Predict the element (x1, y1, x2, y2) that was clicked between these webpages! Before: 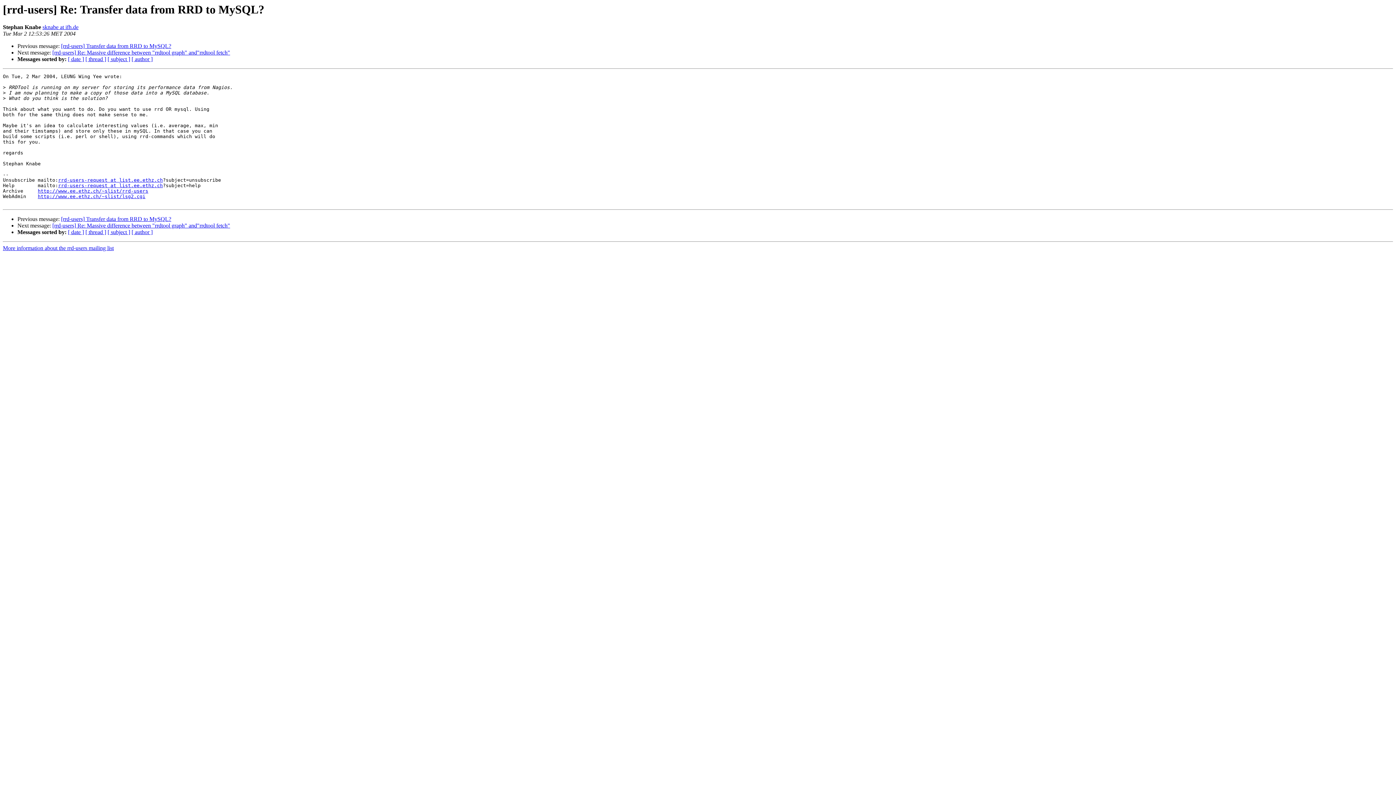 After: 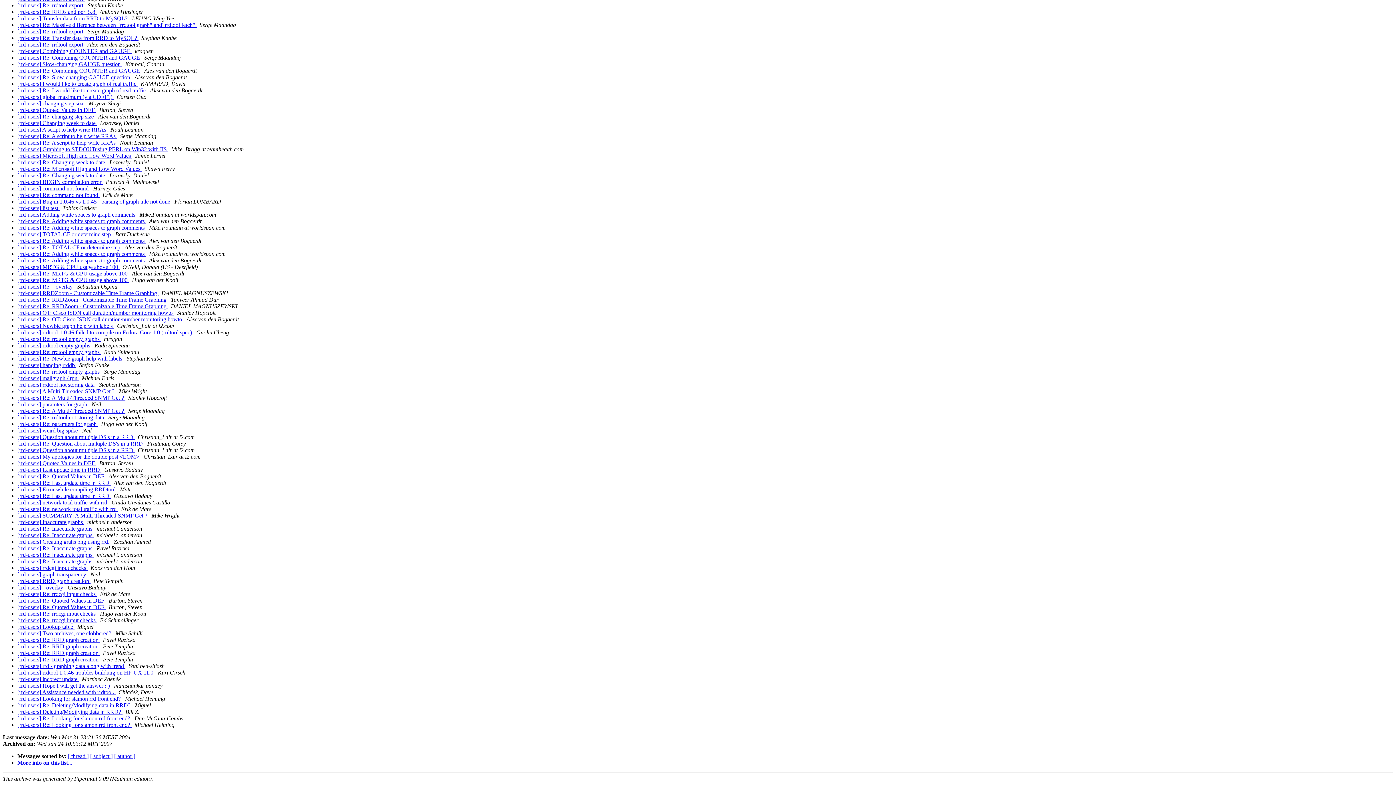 Action: label: [ date ] bbox: (68, 229, 84, 235)